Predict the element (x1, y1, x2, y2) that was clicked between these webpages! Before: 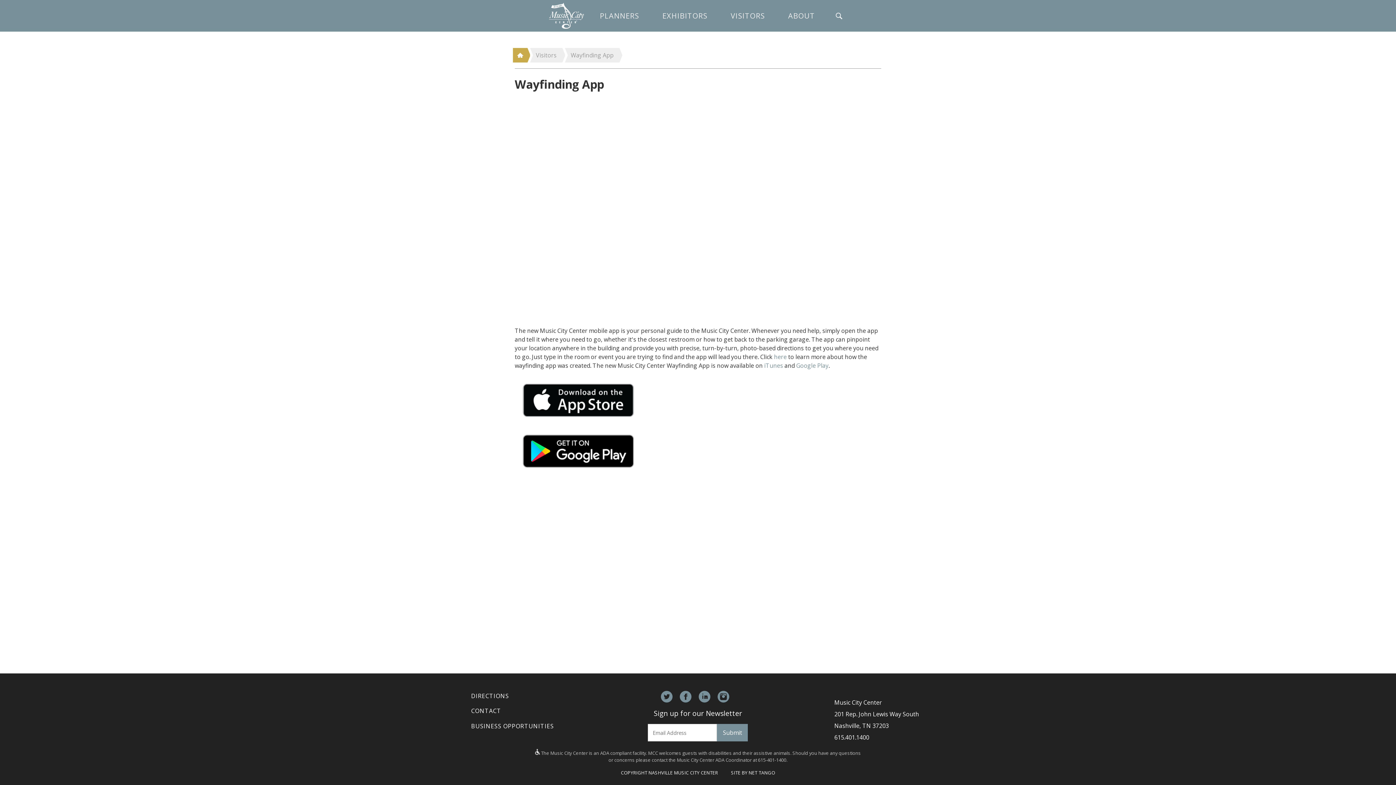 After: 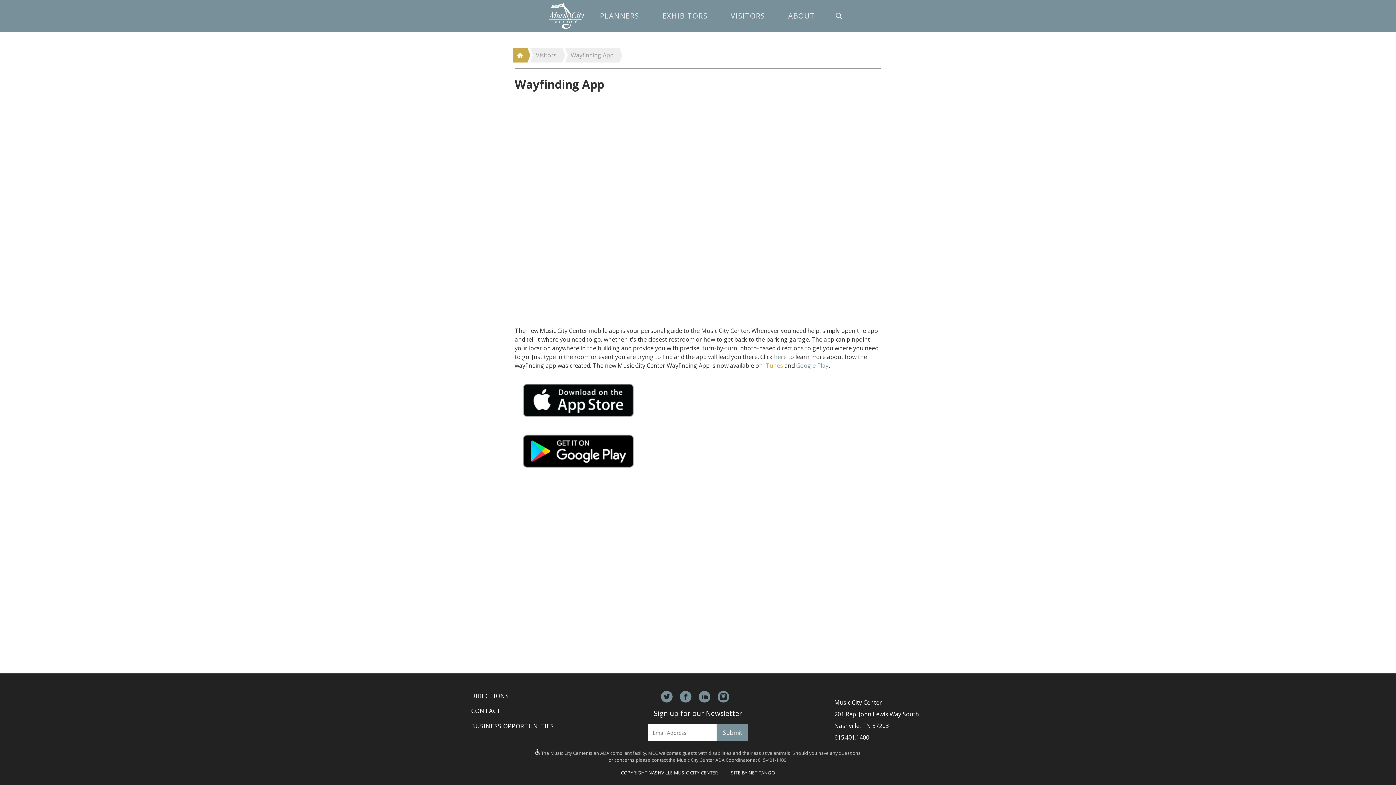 Action: bbox: (764, 361, 783, 369) label: iTunes